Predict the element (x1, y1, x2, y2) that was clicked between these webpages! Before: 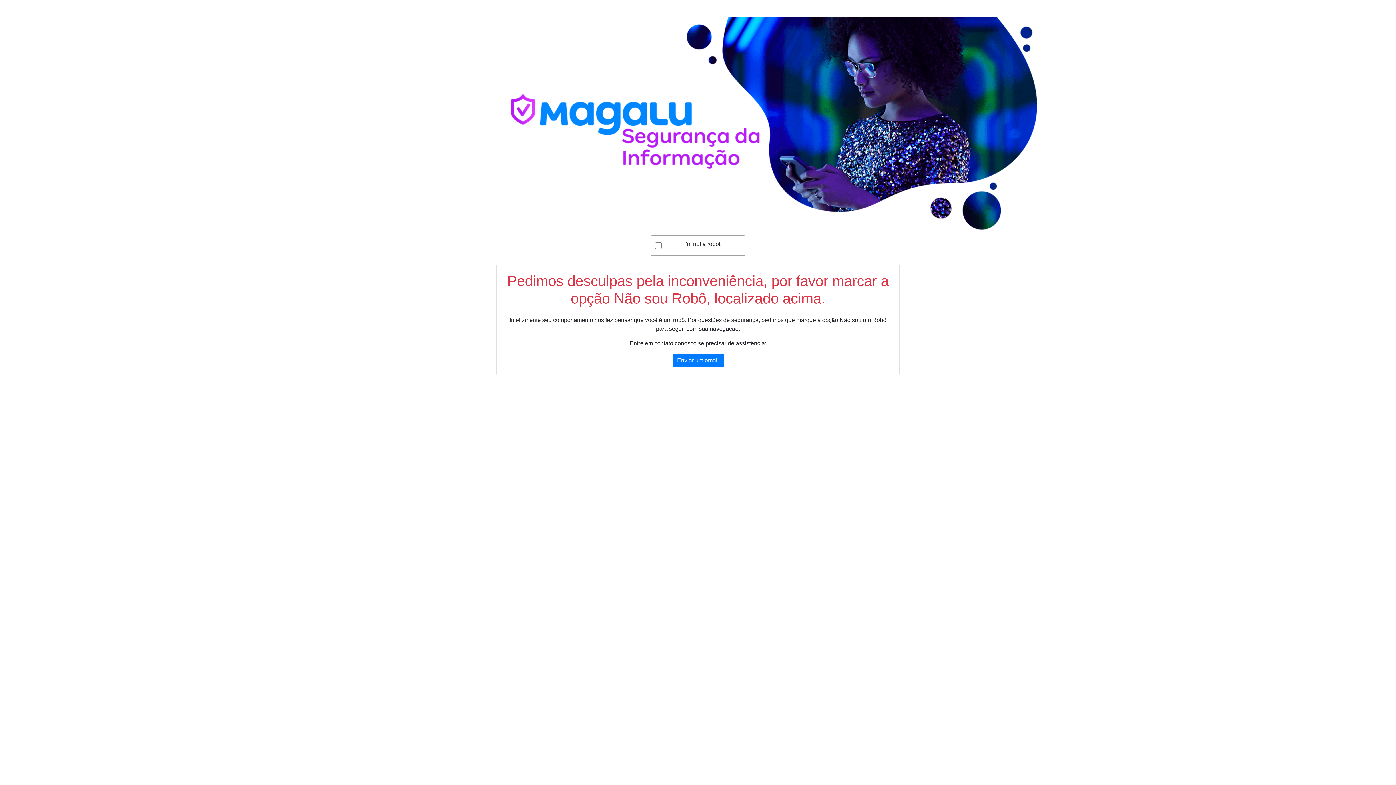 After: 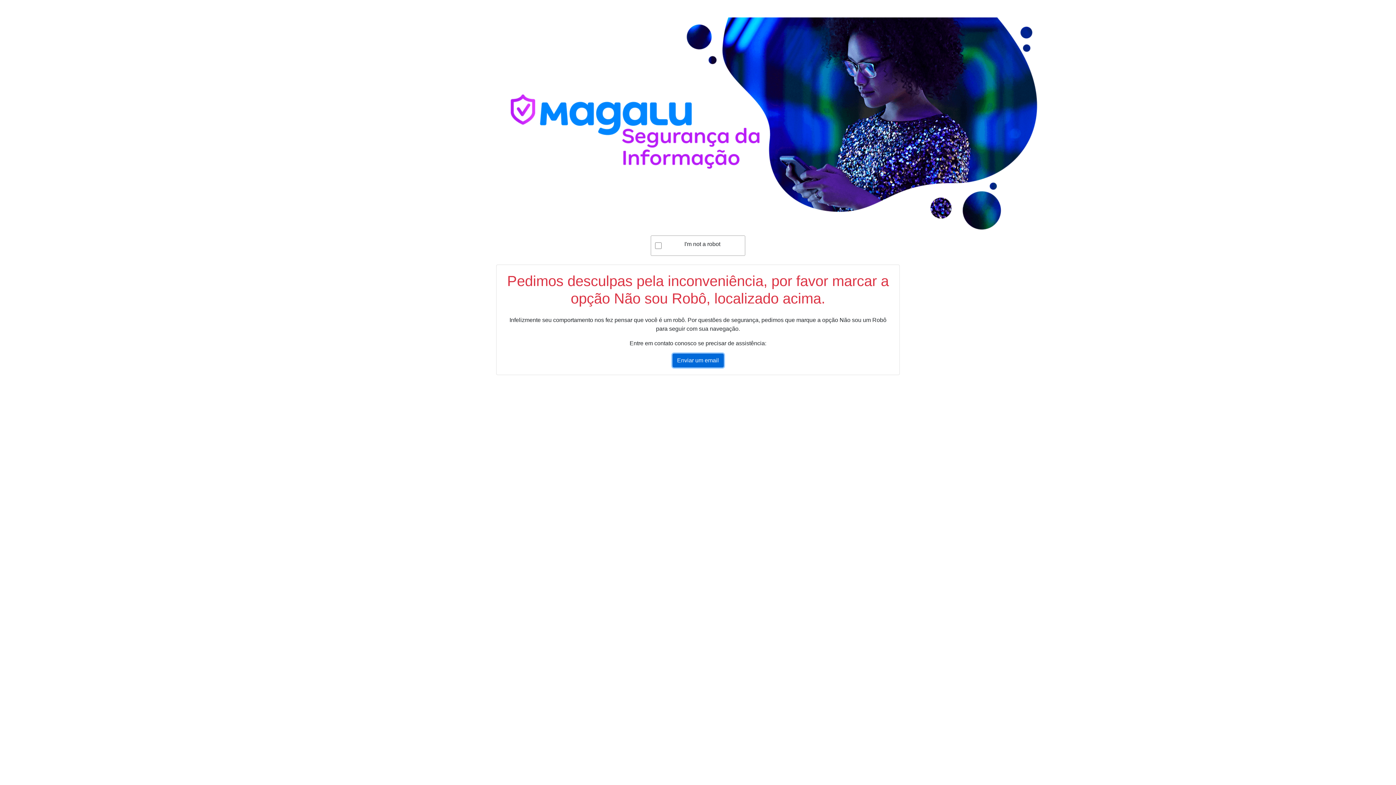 Action: bbox: (672, 353, 723, 367) label: Enviar um email